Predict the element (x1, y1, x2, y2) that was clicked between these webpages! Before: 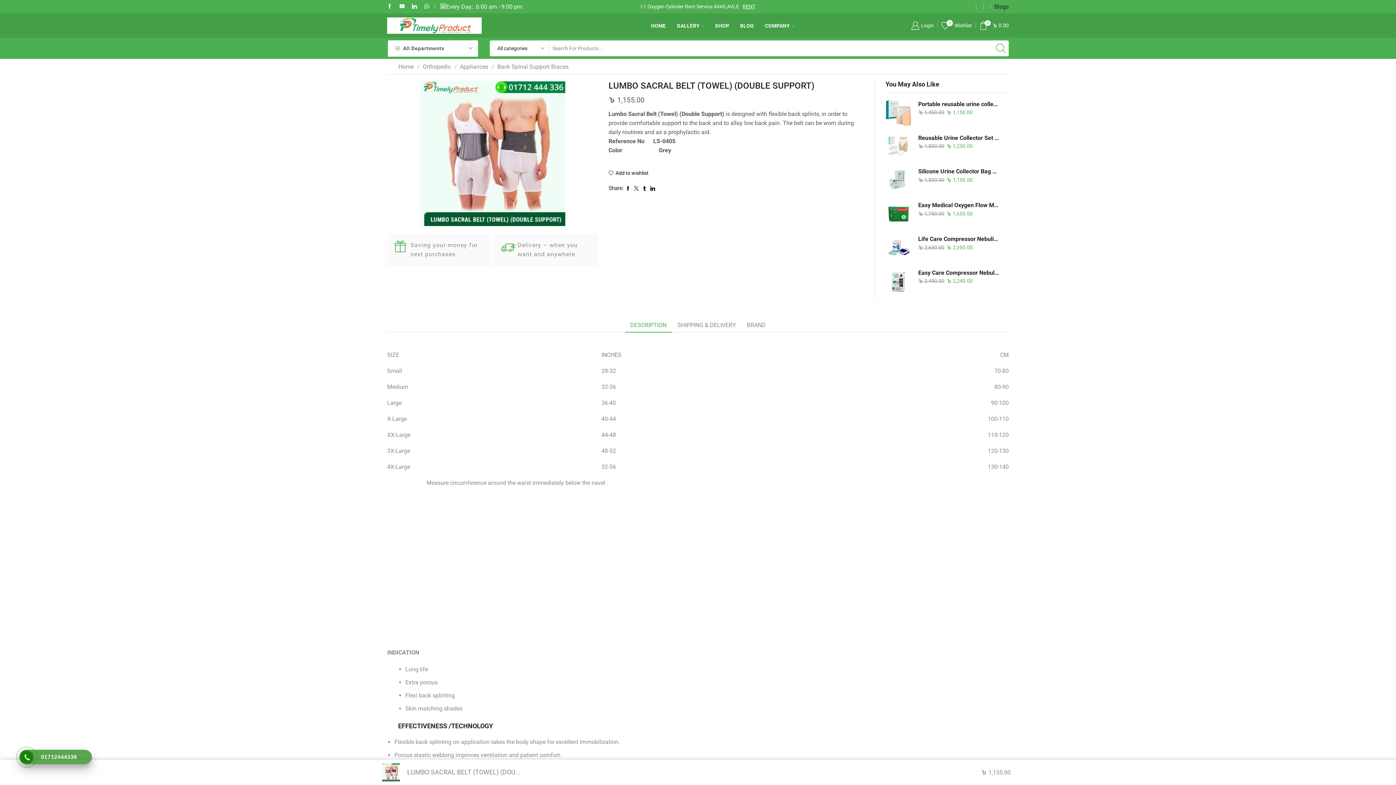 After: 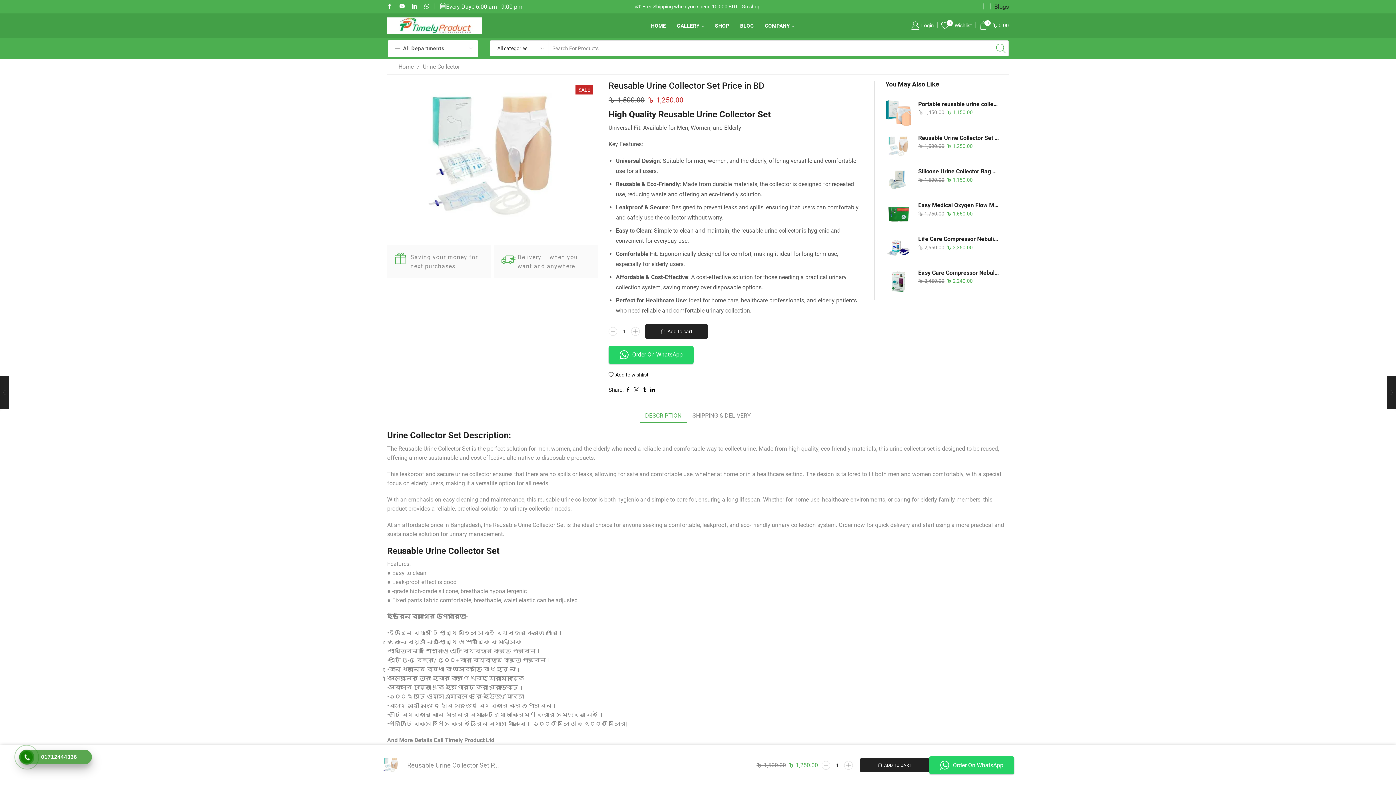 Action: bbox: (885, 134, 911, 159)